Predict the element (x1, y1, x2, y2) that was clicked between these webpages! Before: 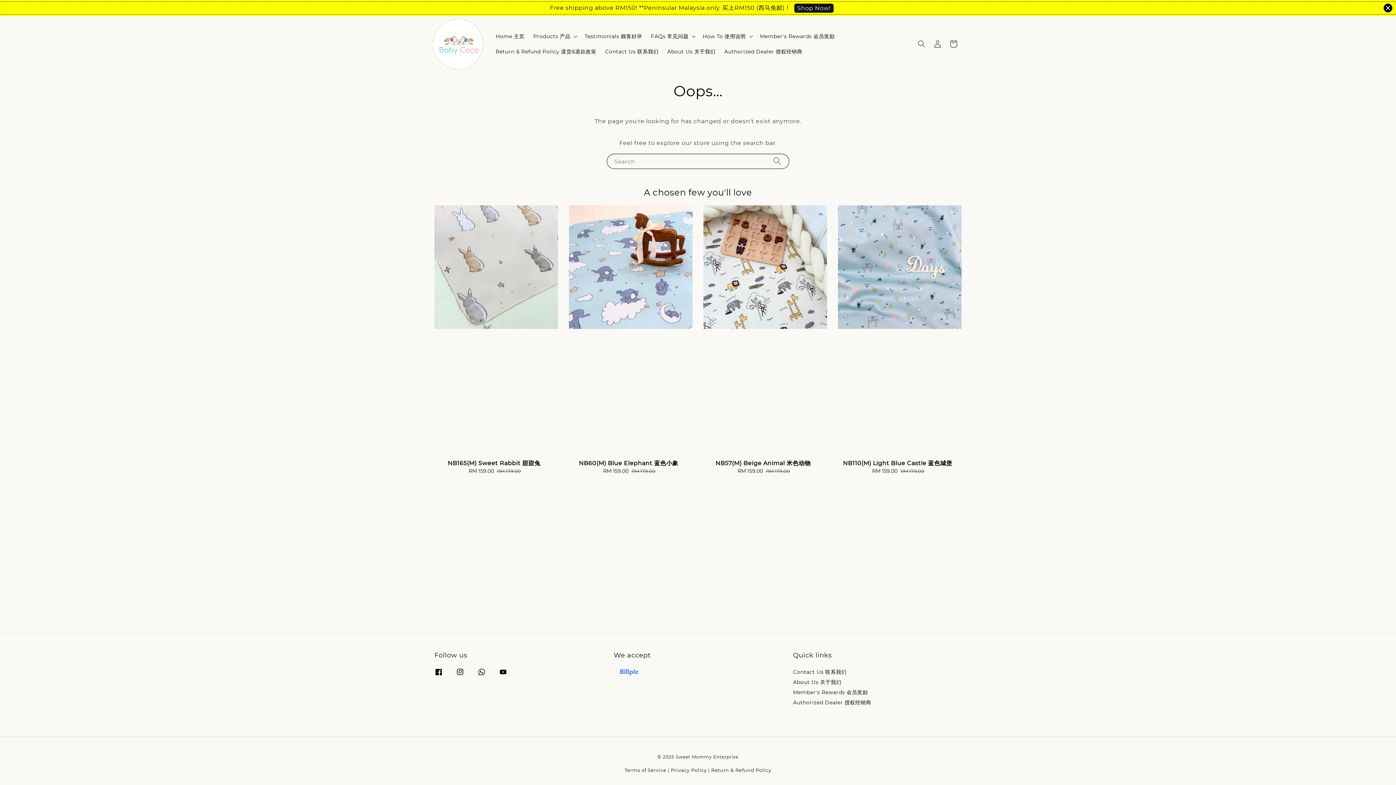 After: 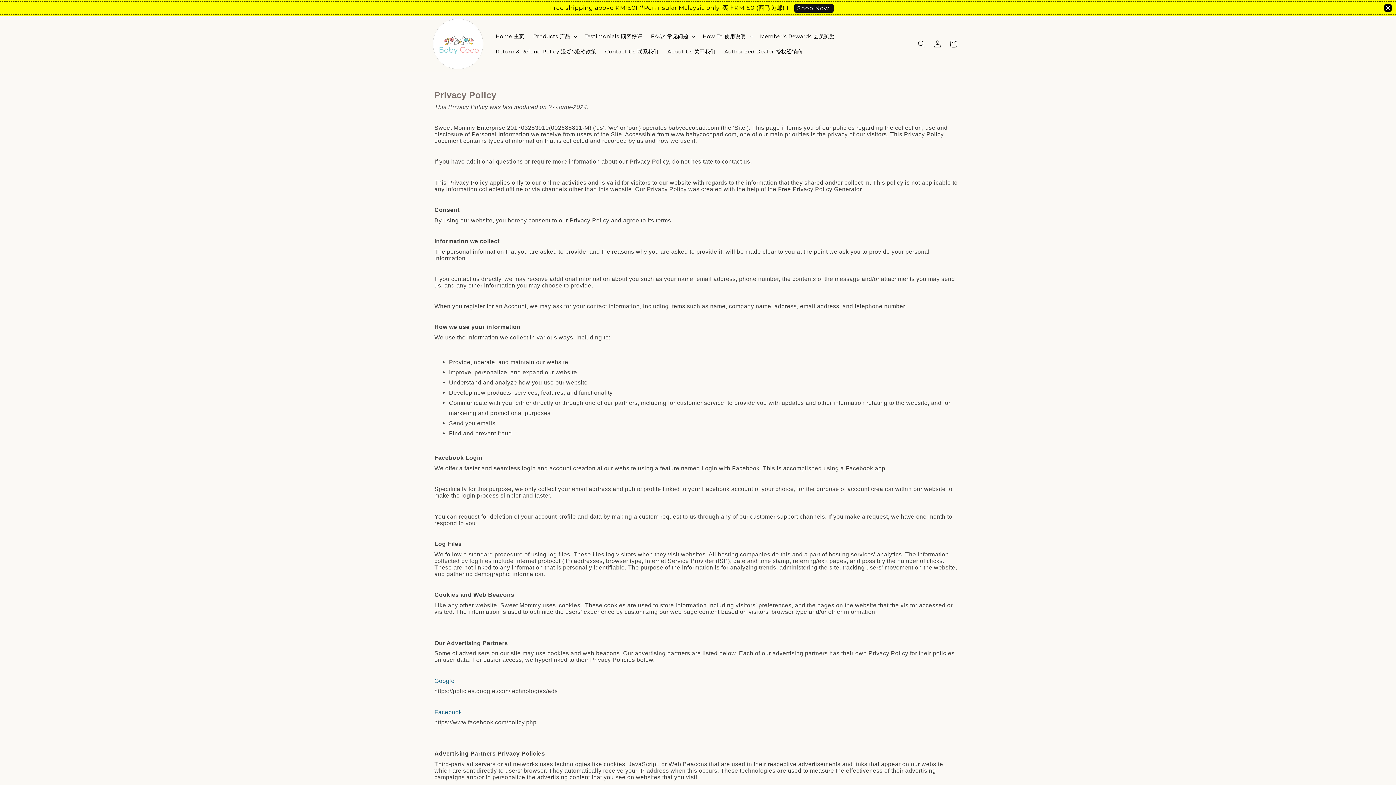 Action: label: Privacy Policy bbox: (671, 767, 707, 773)